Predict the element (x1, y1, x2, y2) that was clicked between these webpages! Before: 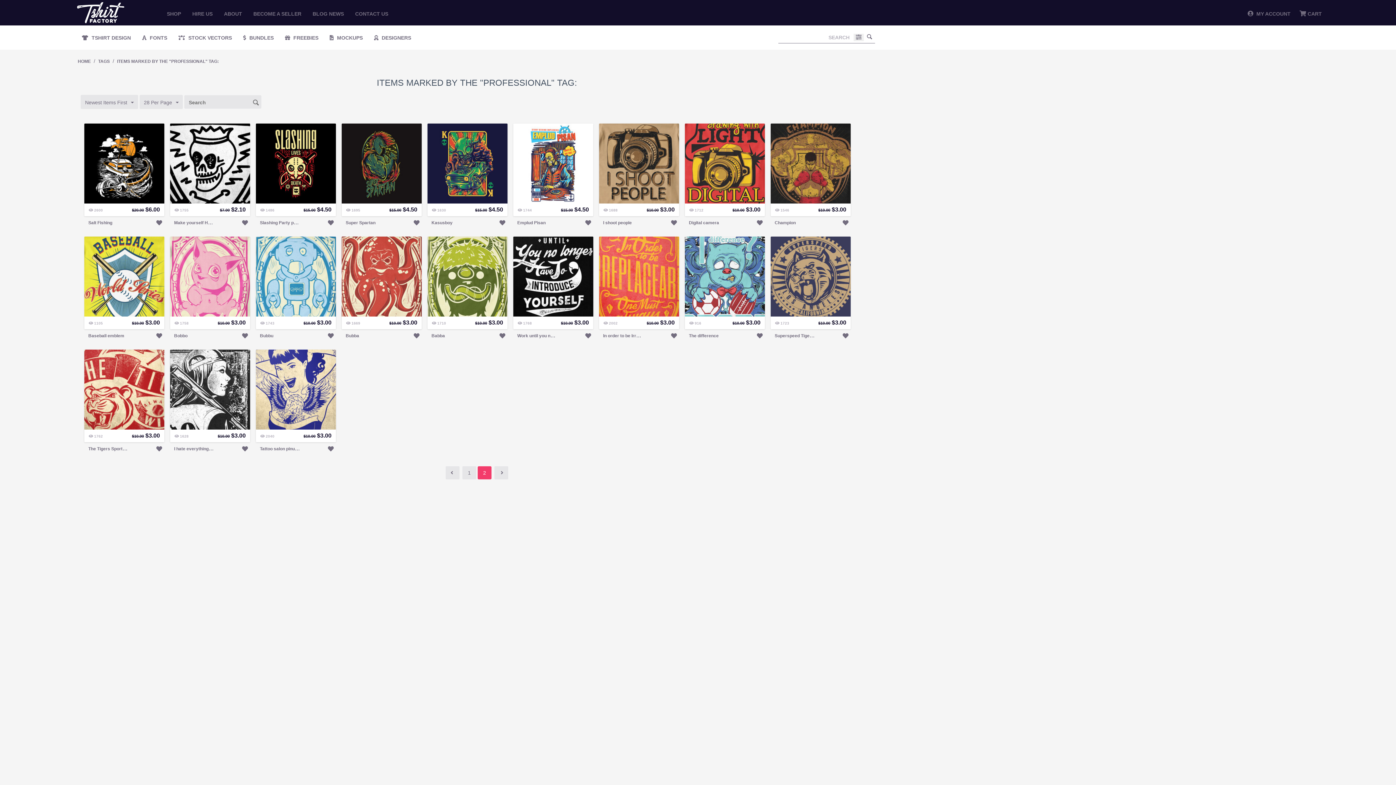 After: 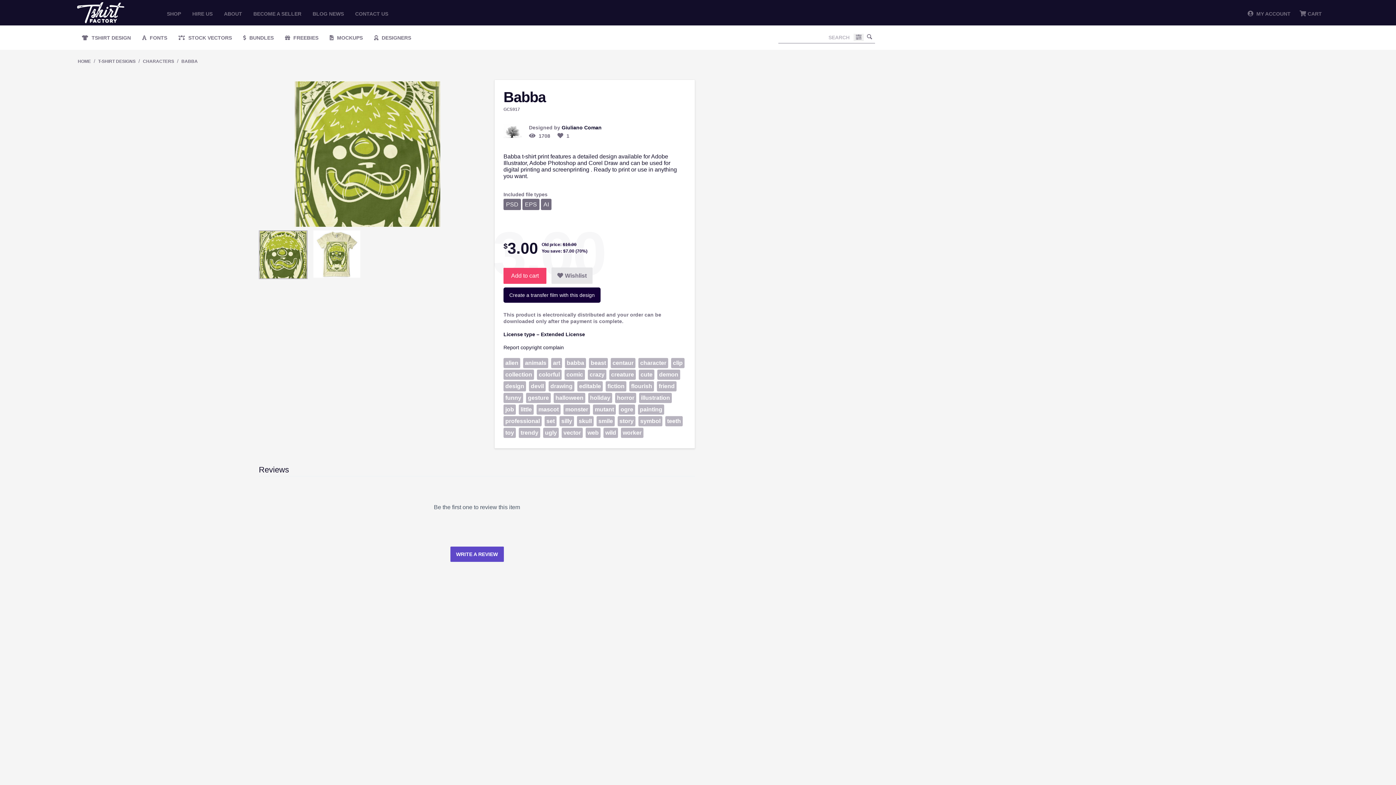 Action: bbox: (427, 273, 507, 279)